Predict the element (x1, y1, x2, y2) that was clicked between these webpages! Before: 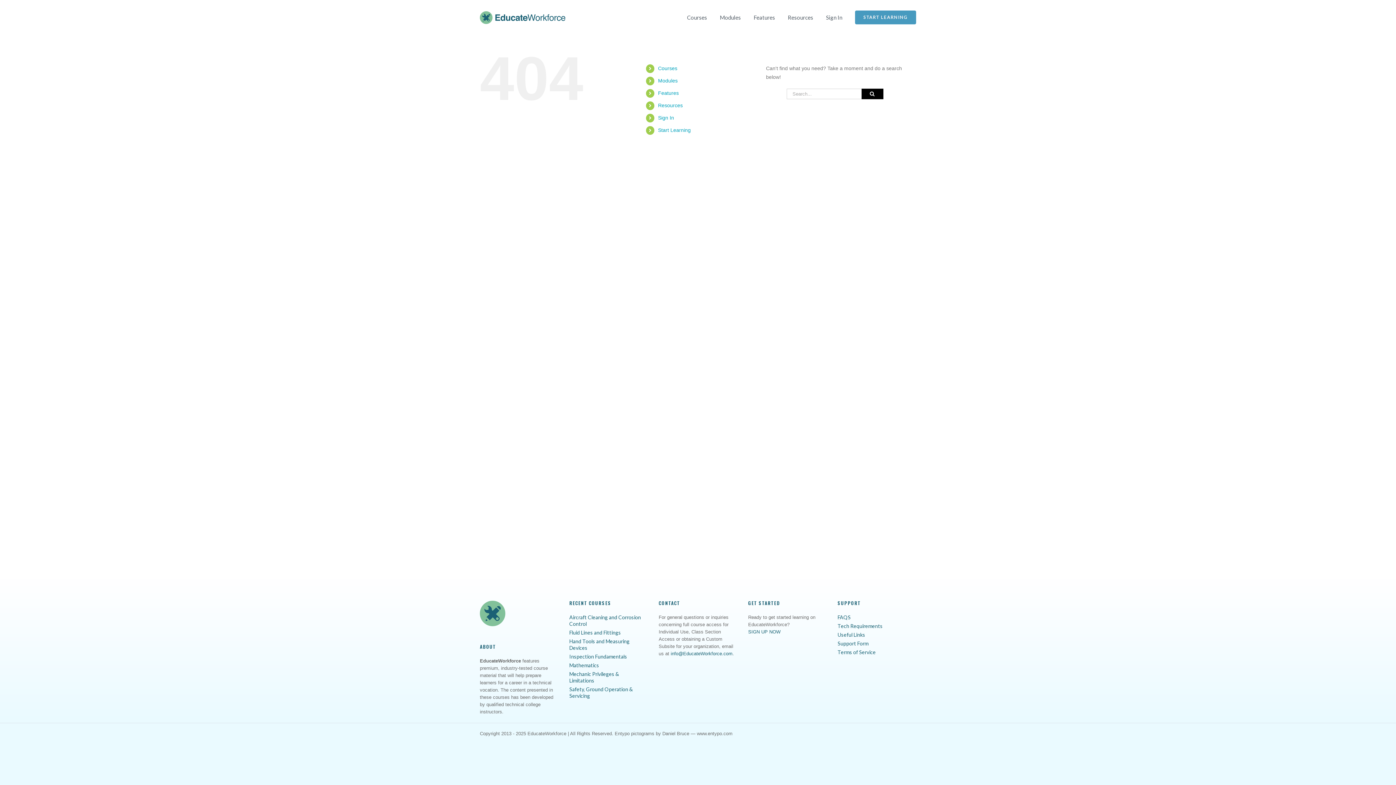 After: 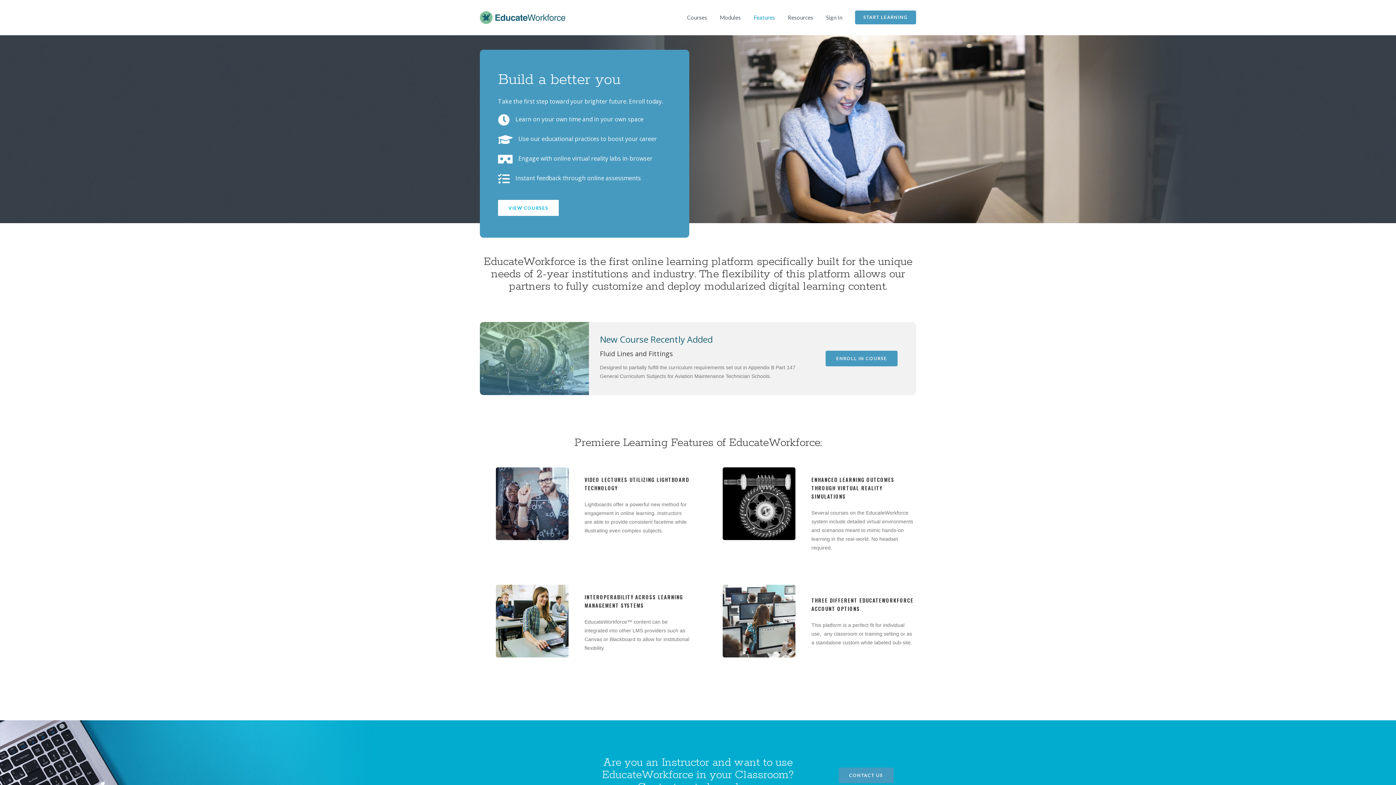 Action: bbox: (658, 90, 678, 96) label: Features